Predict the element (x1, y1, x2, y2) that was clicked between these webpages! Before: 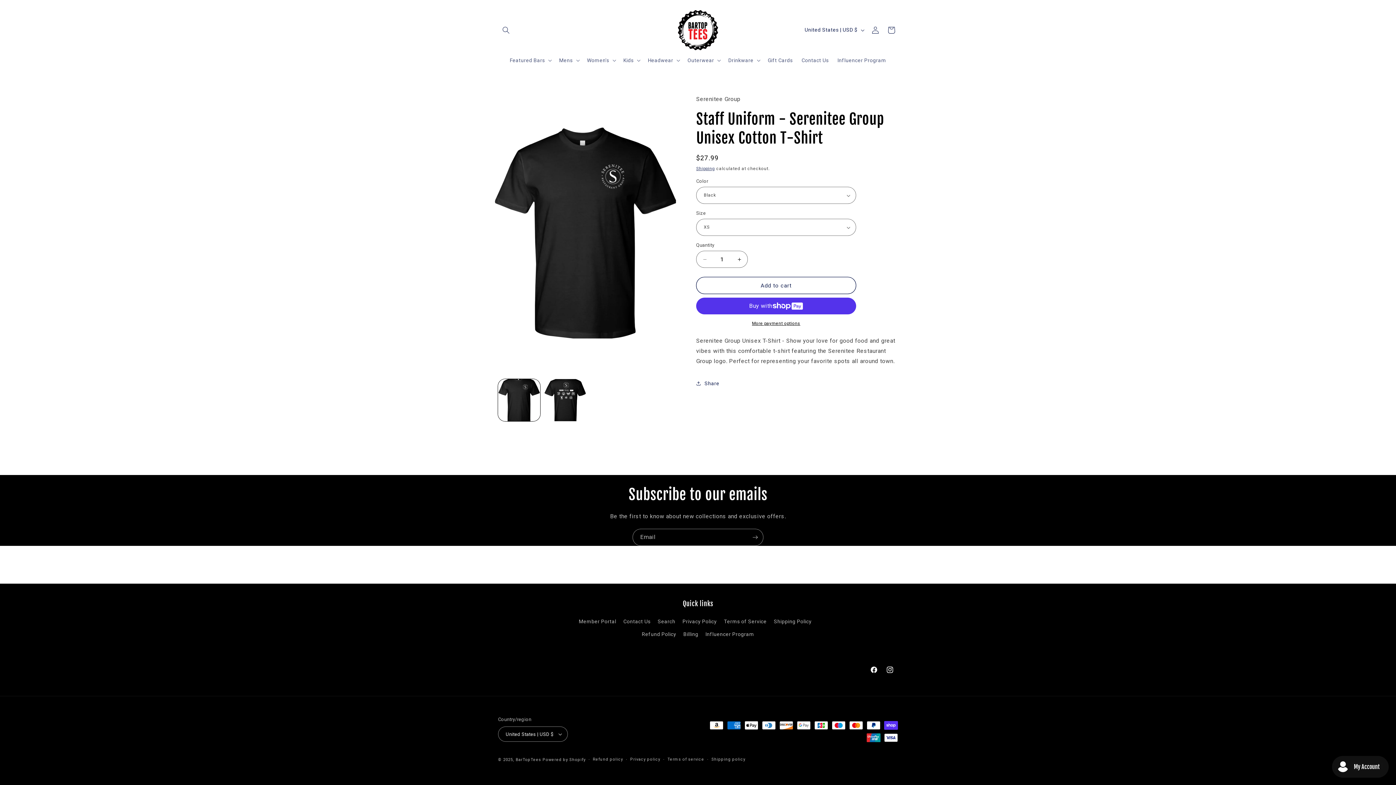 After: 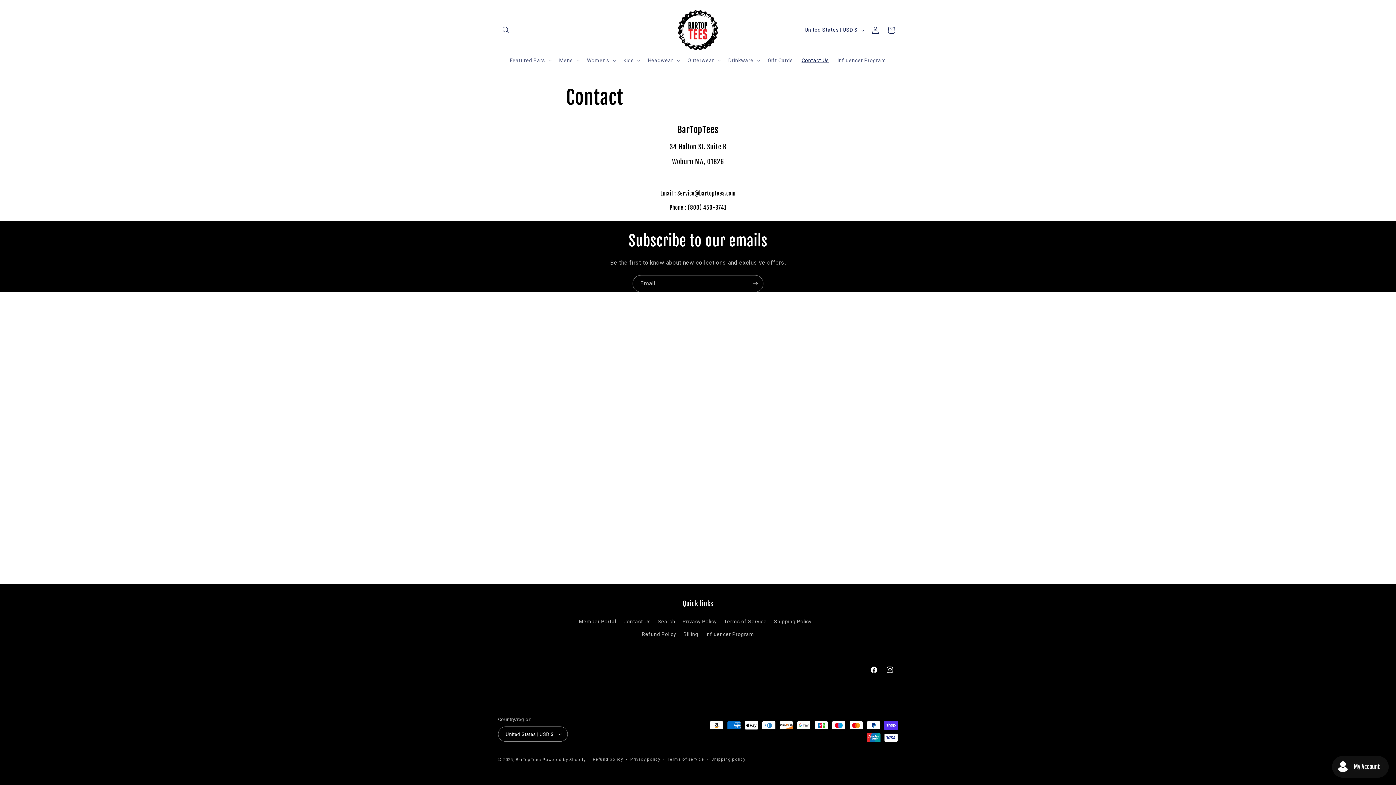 Action: label: Contact Us bbox: (623, 615, 650, 628)